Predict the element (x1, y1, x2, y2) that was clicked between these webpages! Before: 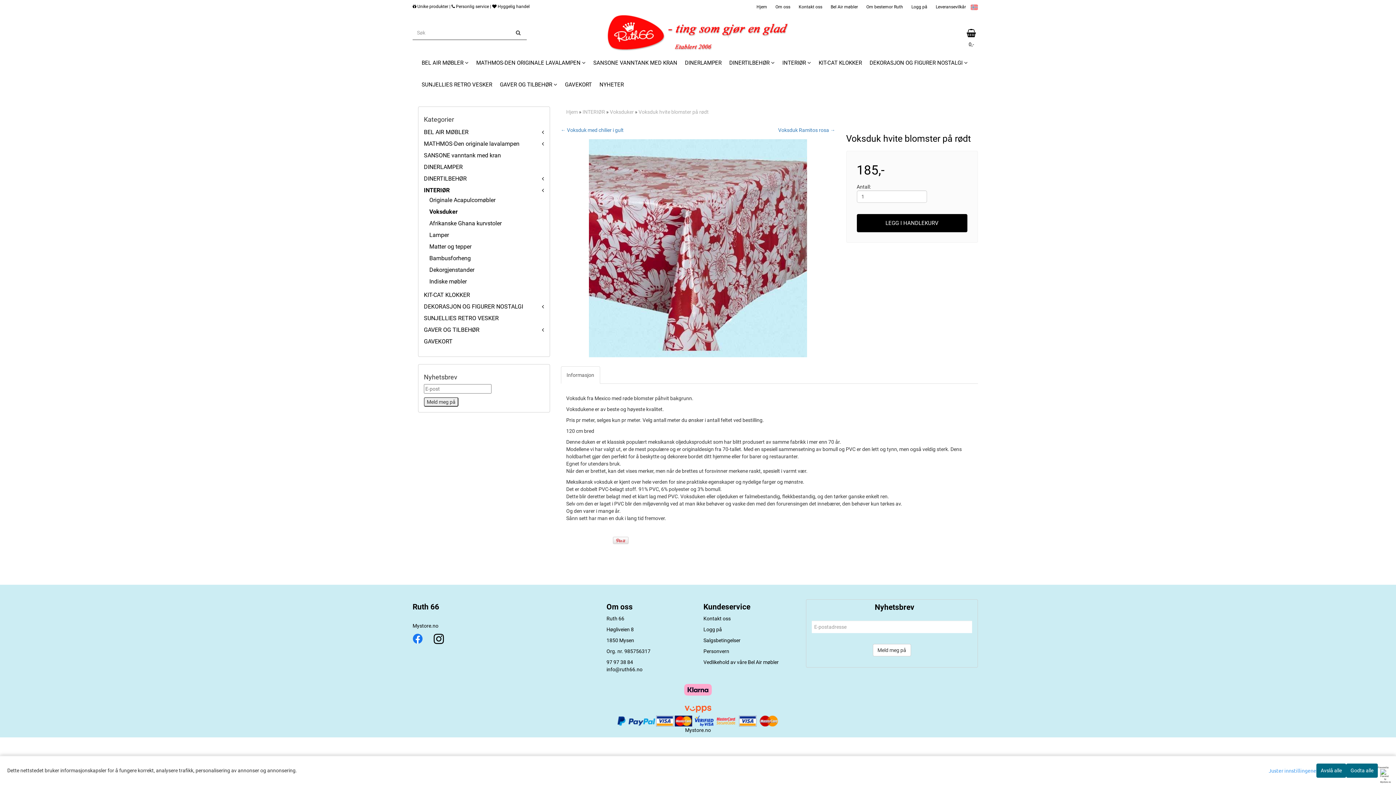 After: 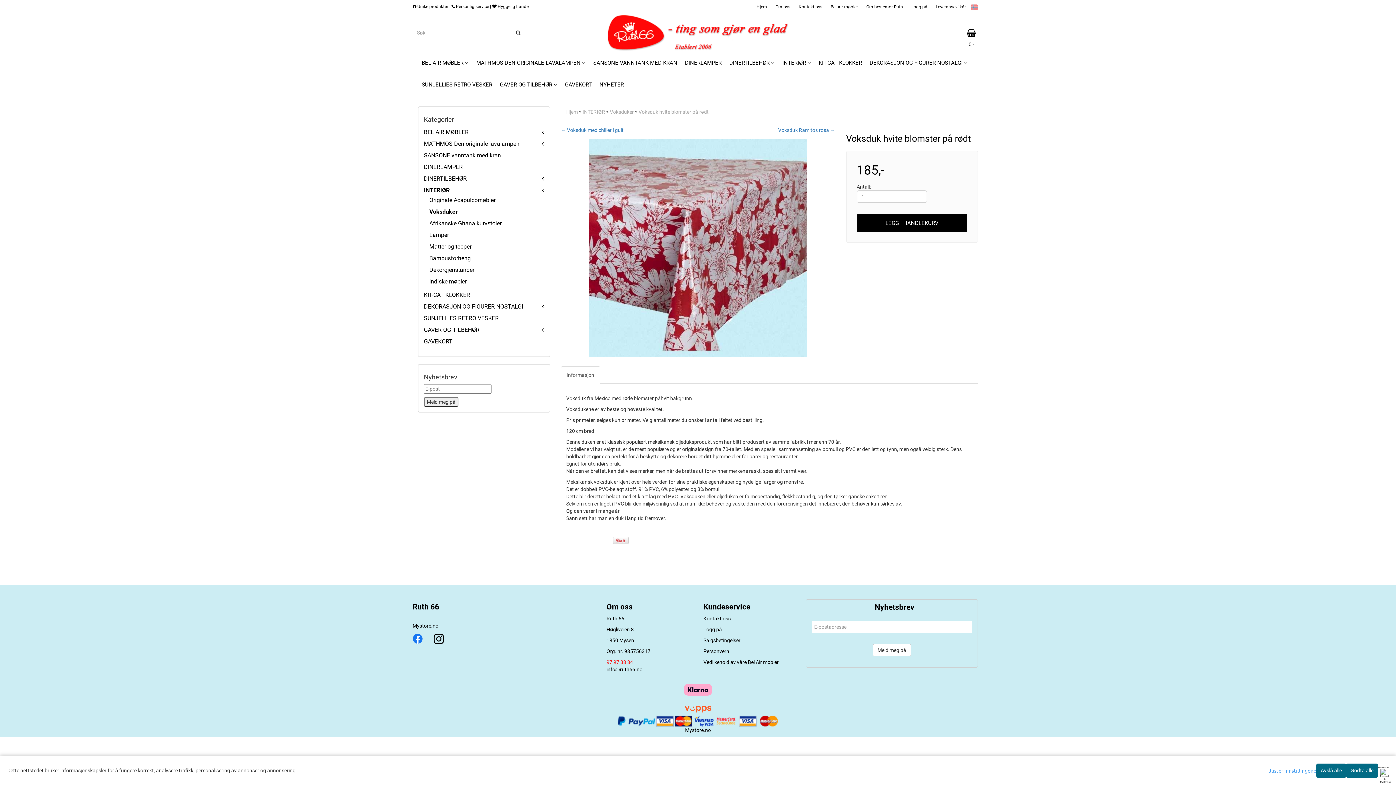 Action: bbox: (606, 659, 633, 665) label: 97 97 38 84